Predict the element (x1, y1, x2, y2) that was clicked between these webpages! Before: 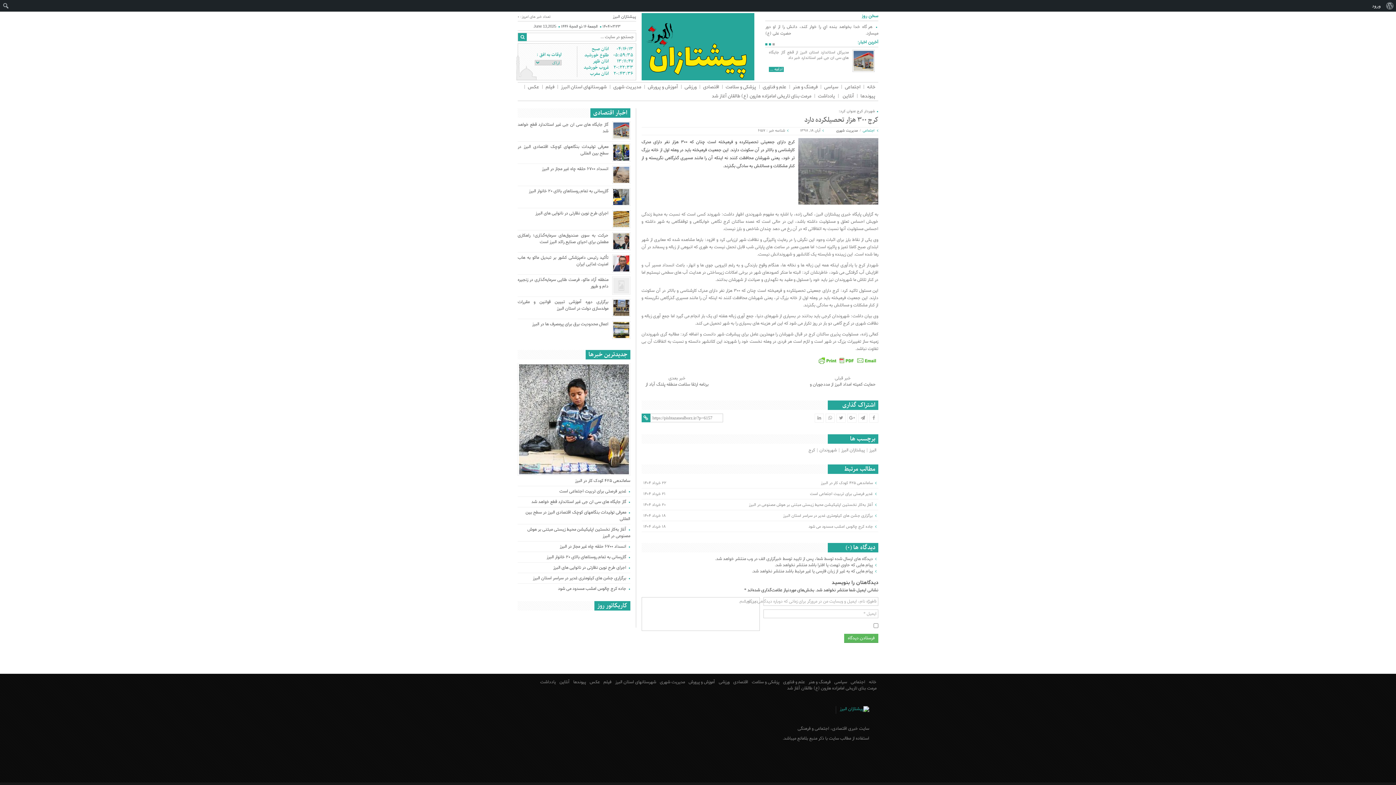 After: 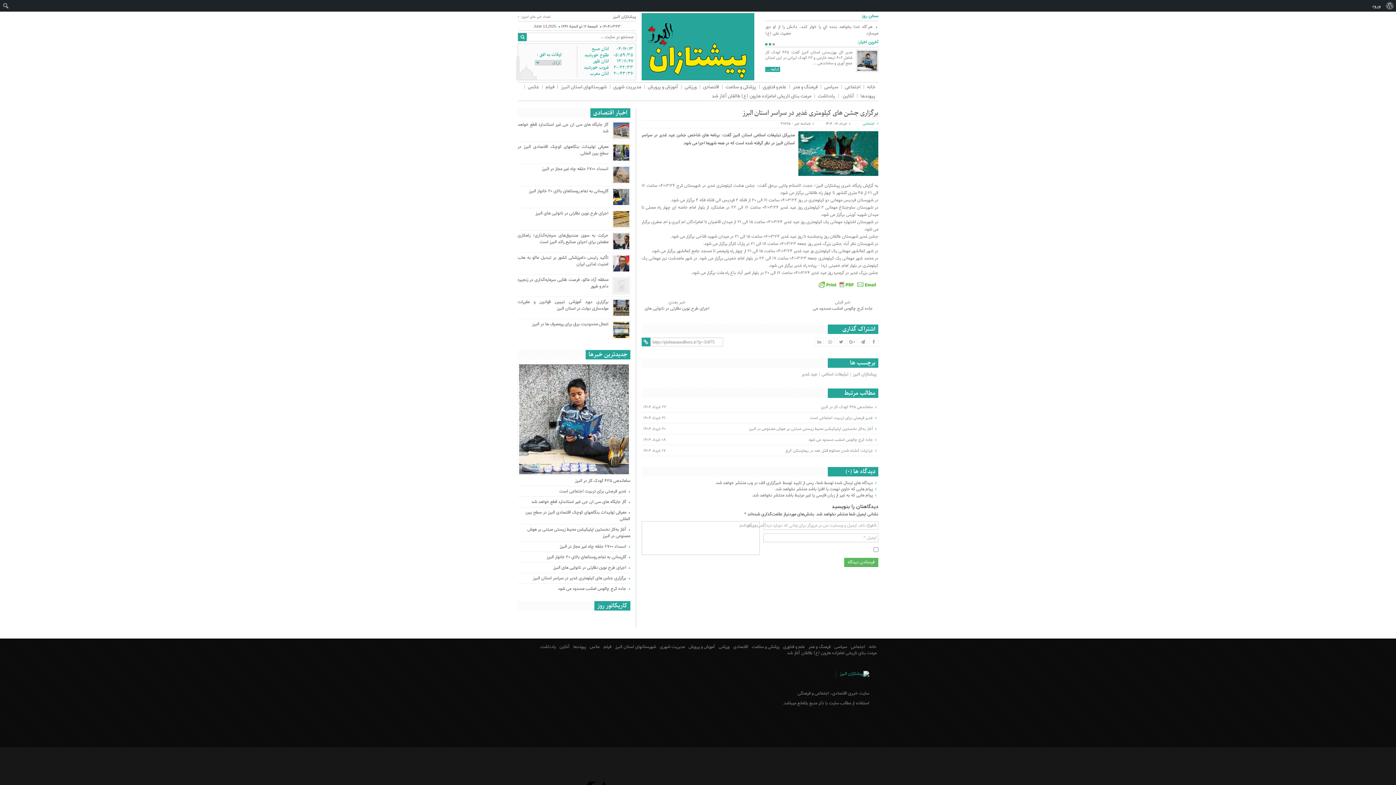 Action: label: برگزاری جشن های کیلومتری غدیر در سراسر استان البرز bbox: (532, 575, 626, 581)